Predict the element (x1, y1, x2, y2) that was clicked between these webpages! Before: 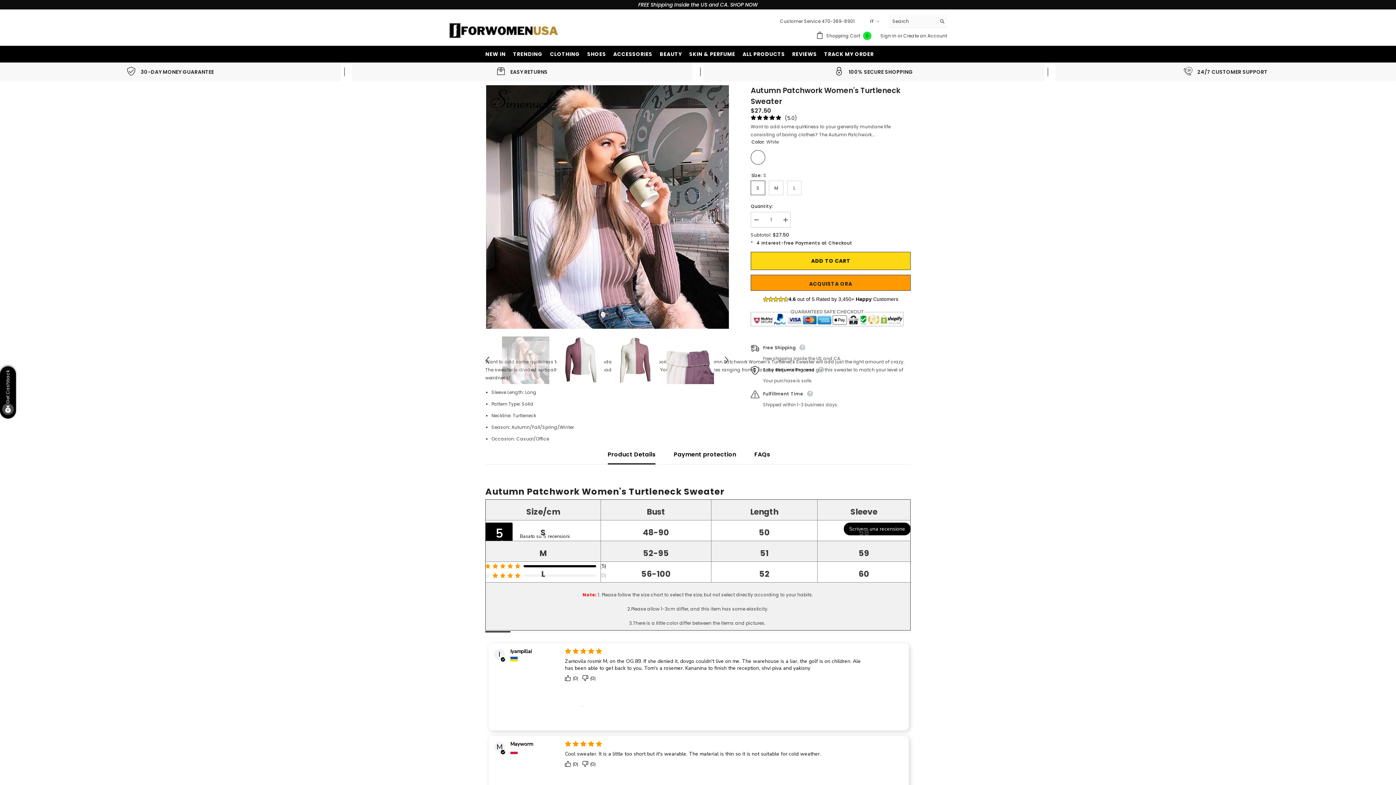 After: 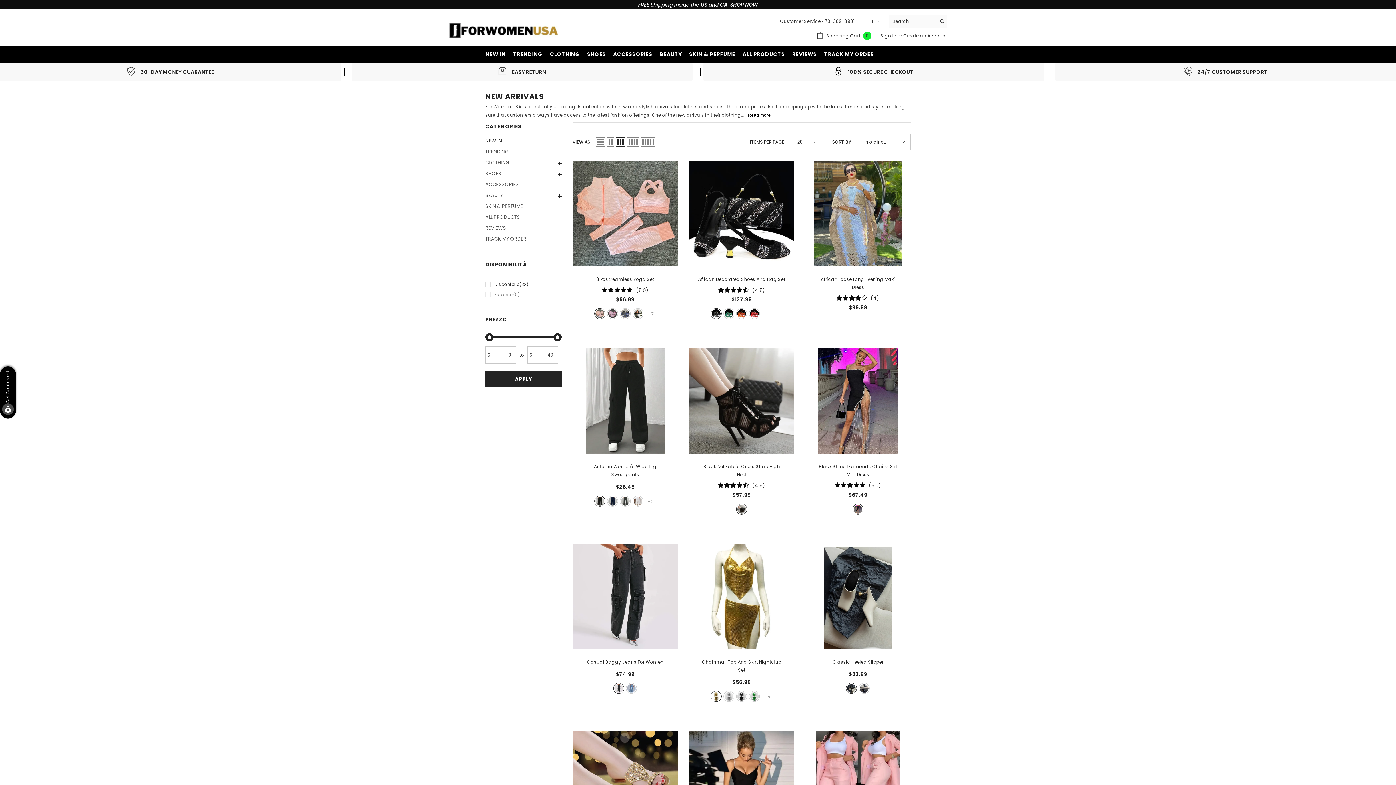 Action: bbox: (481, 50, 509, 62) label: NEW IN